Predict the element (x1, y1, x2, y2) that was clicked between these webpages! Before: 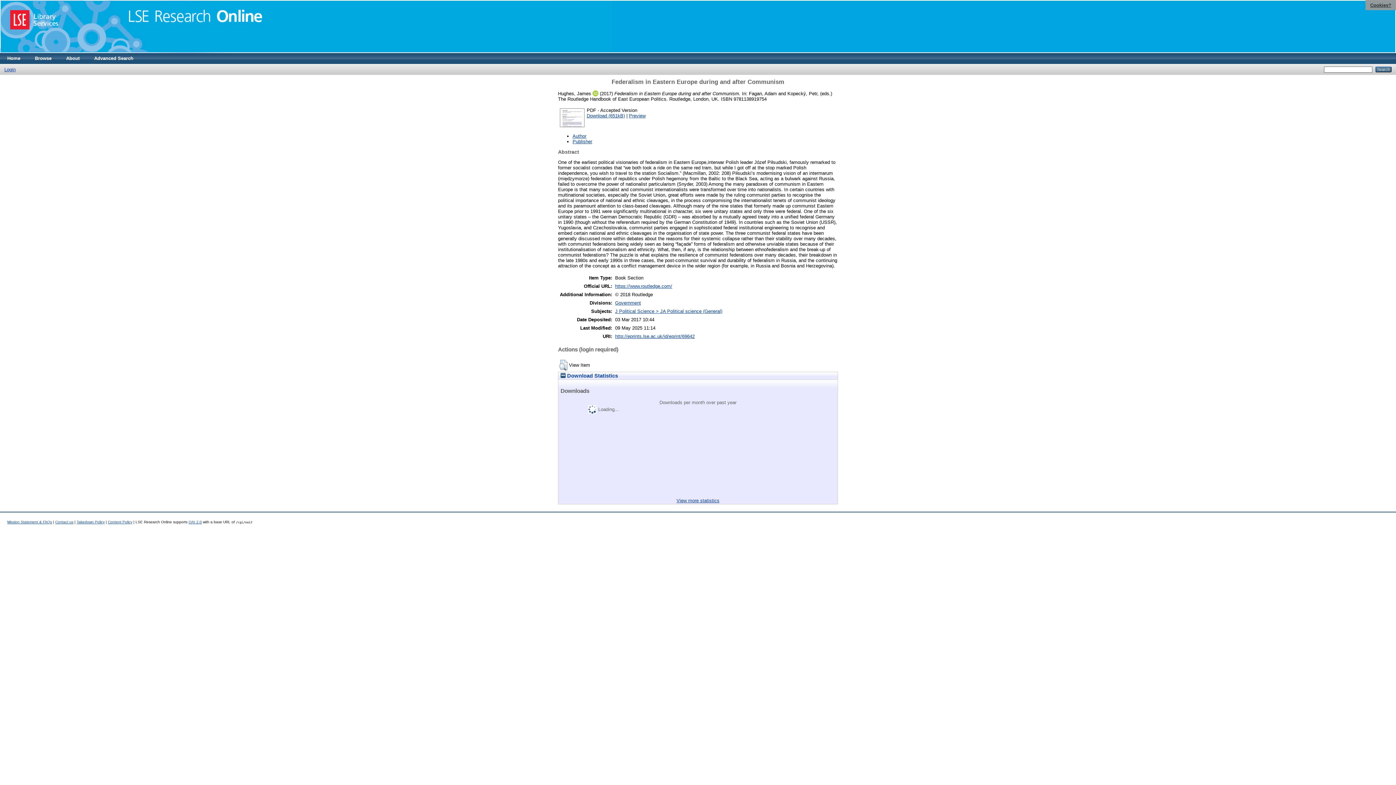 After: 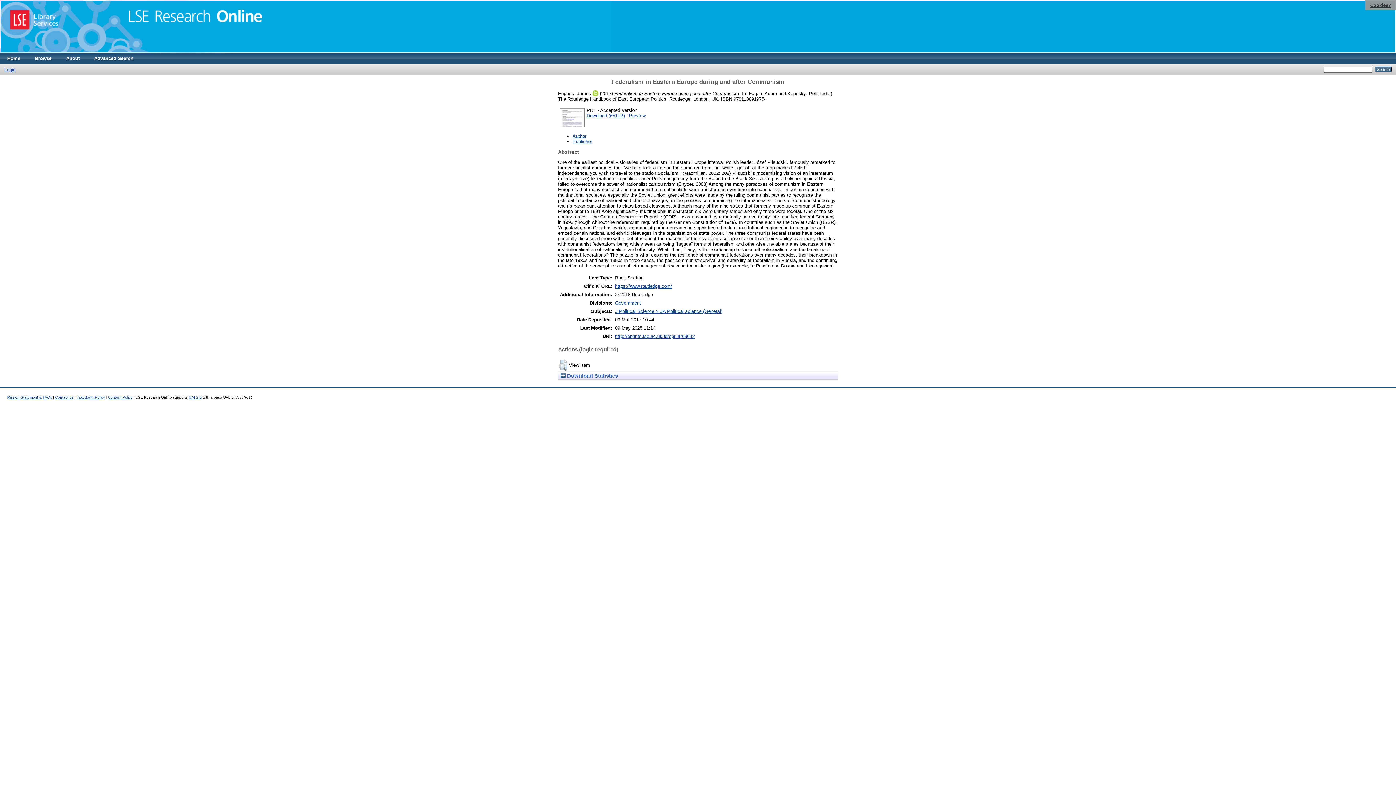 Action: bbox: (560, 372, 618, 378) label:  Download Statistics